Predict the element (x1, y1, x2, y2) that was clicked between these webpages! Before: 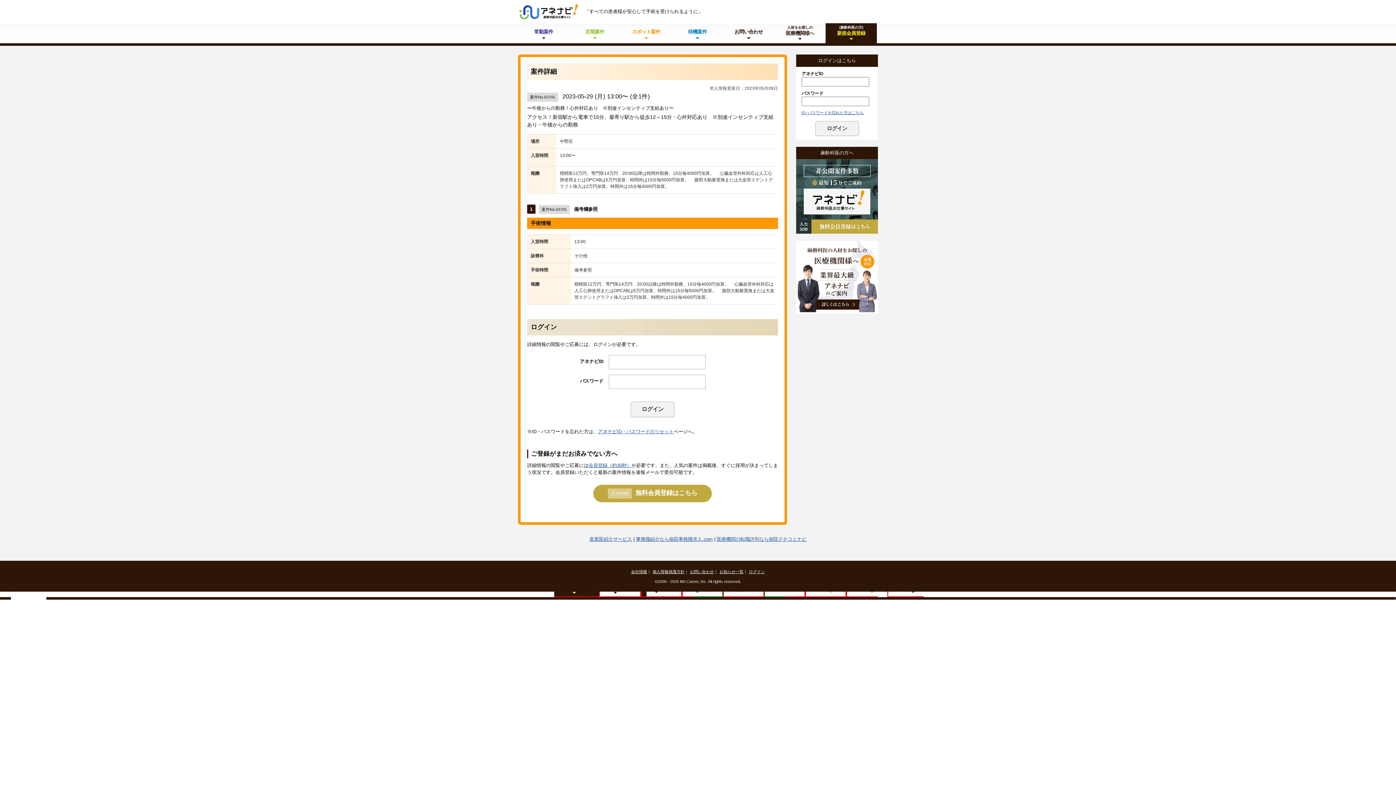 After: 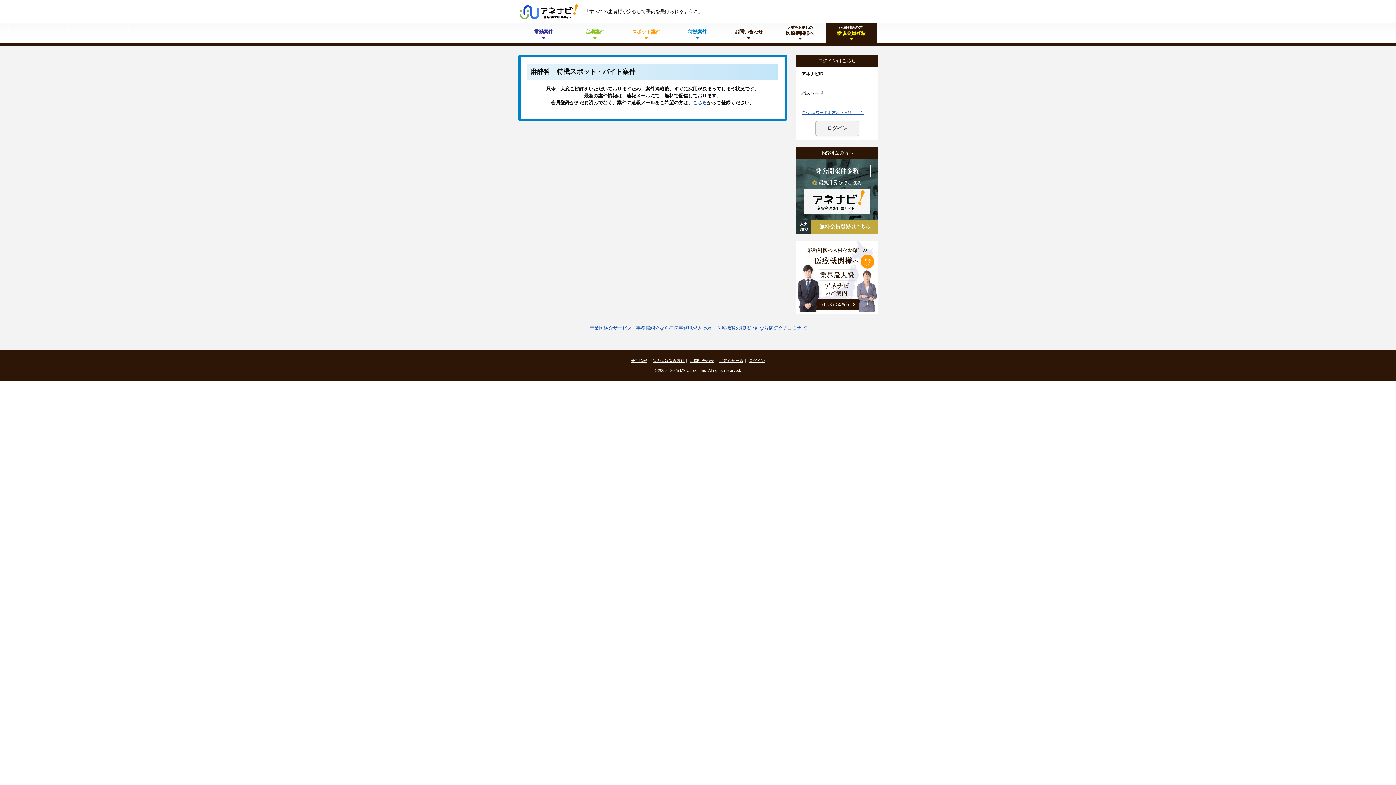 Action: bbox: (672, 23, 723, 43) label: 待機案件